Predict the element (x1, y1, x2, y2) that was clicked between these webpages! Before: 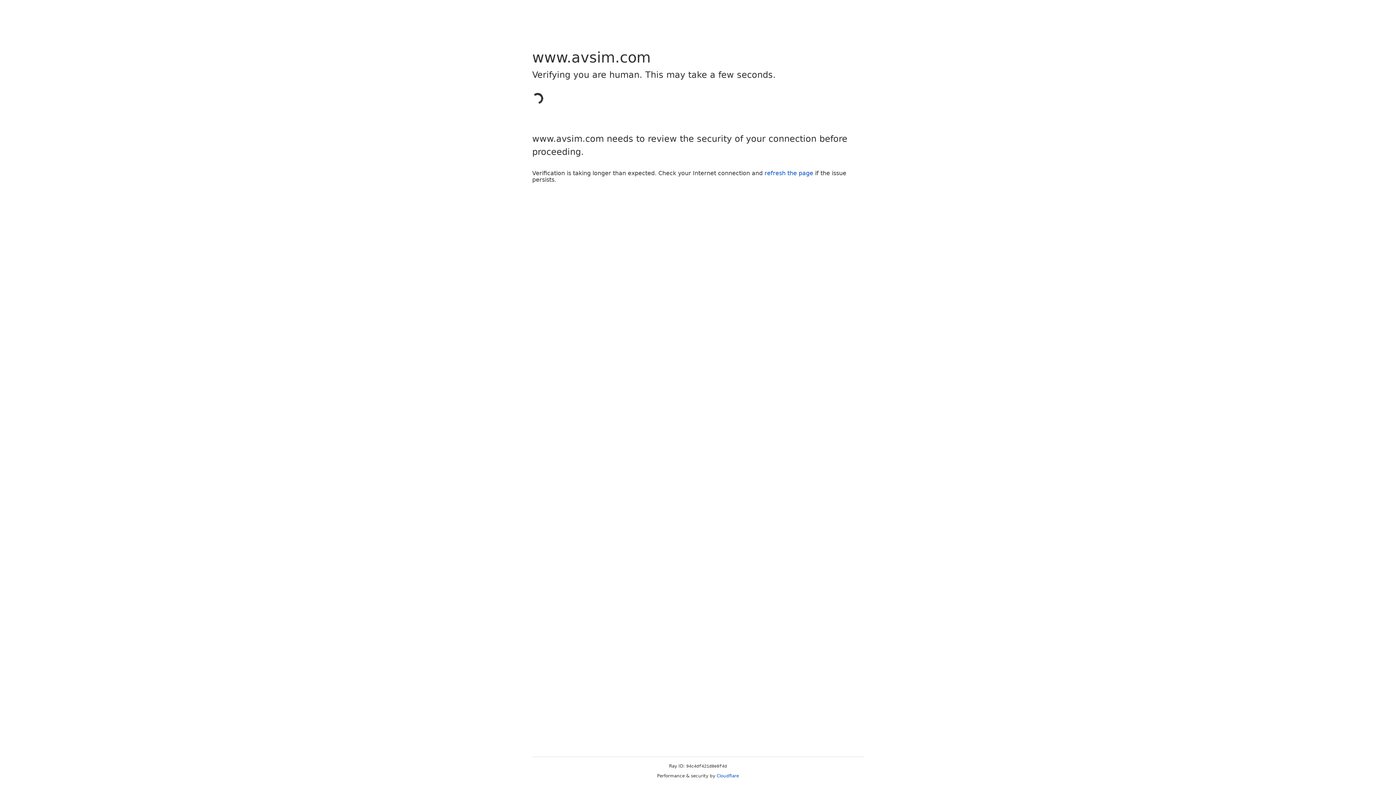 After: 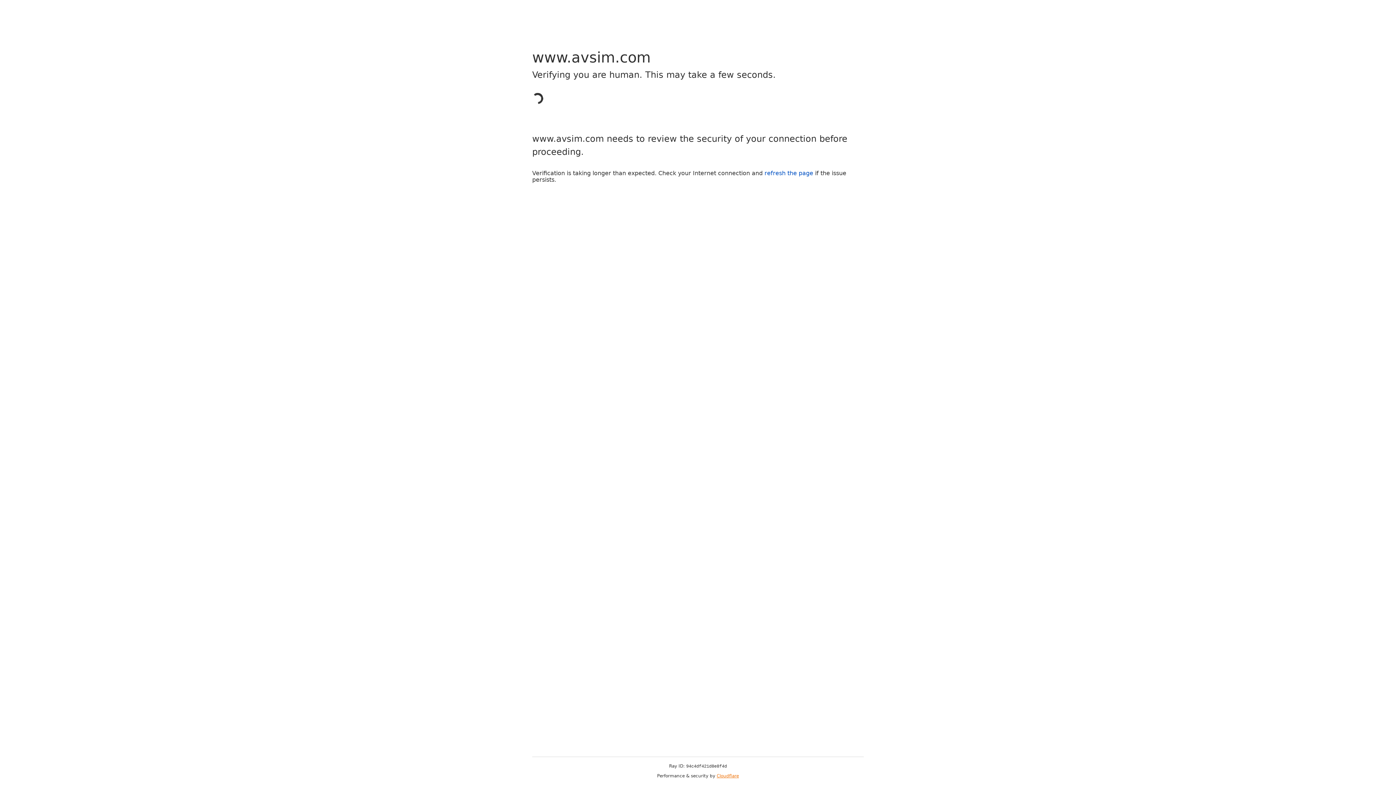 Action: bbox: (716, 773, 739, 778) label: Cloudflare